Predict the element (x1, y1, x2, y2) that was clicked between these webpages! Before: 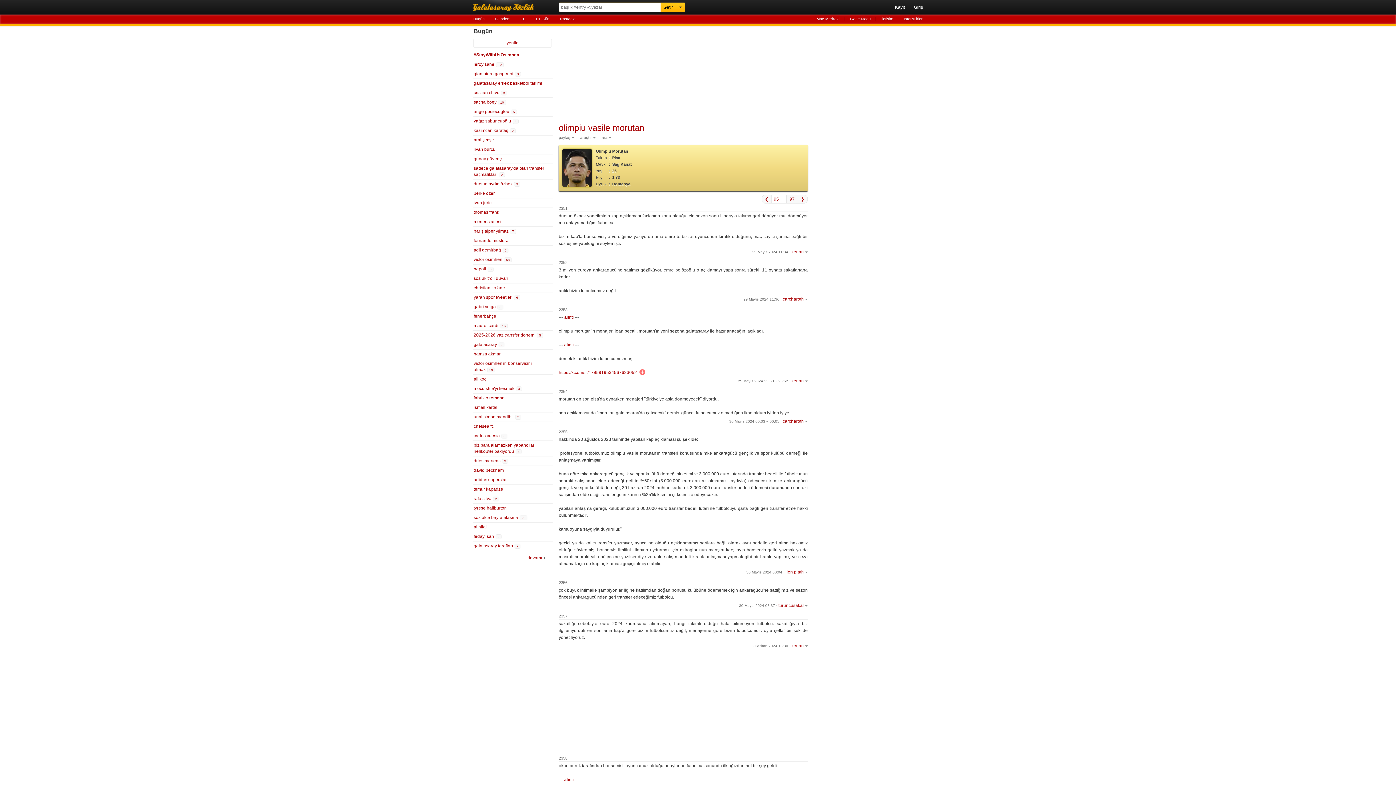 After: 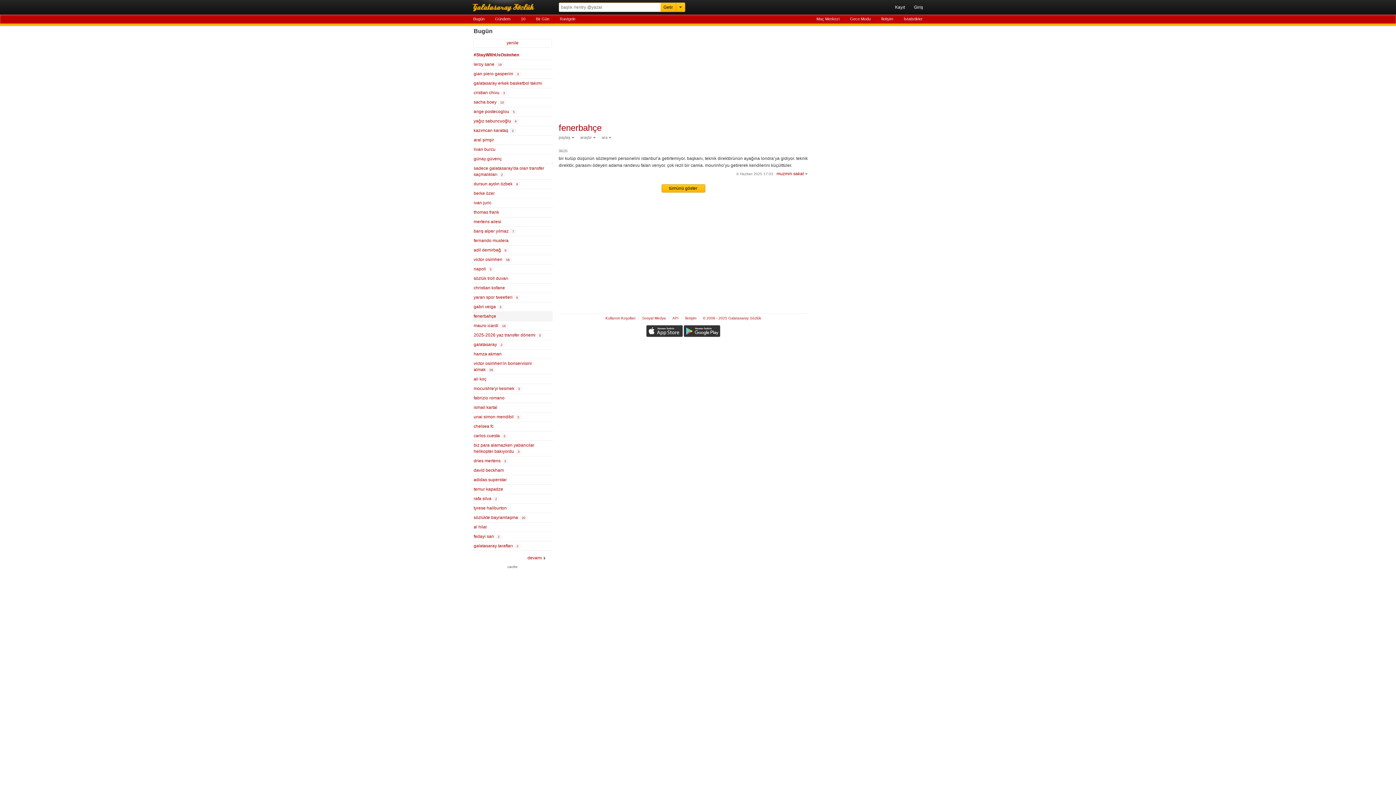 Action: label: fenerbahçe bbox: (472, 312, 552, 321)